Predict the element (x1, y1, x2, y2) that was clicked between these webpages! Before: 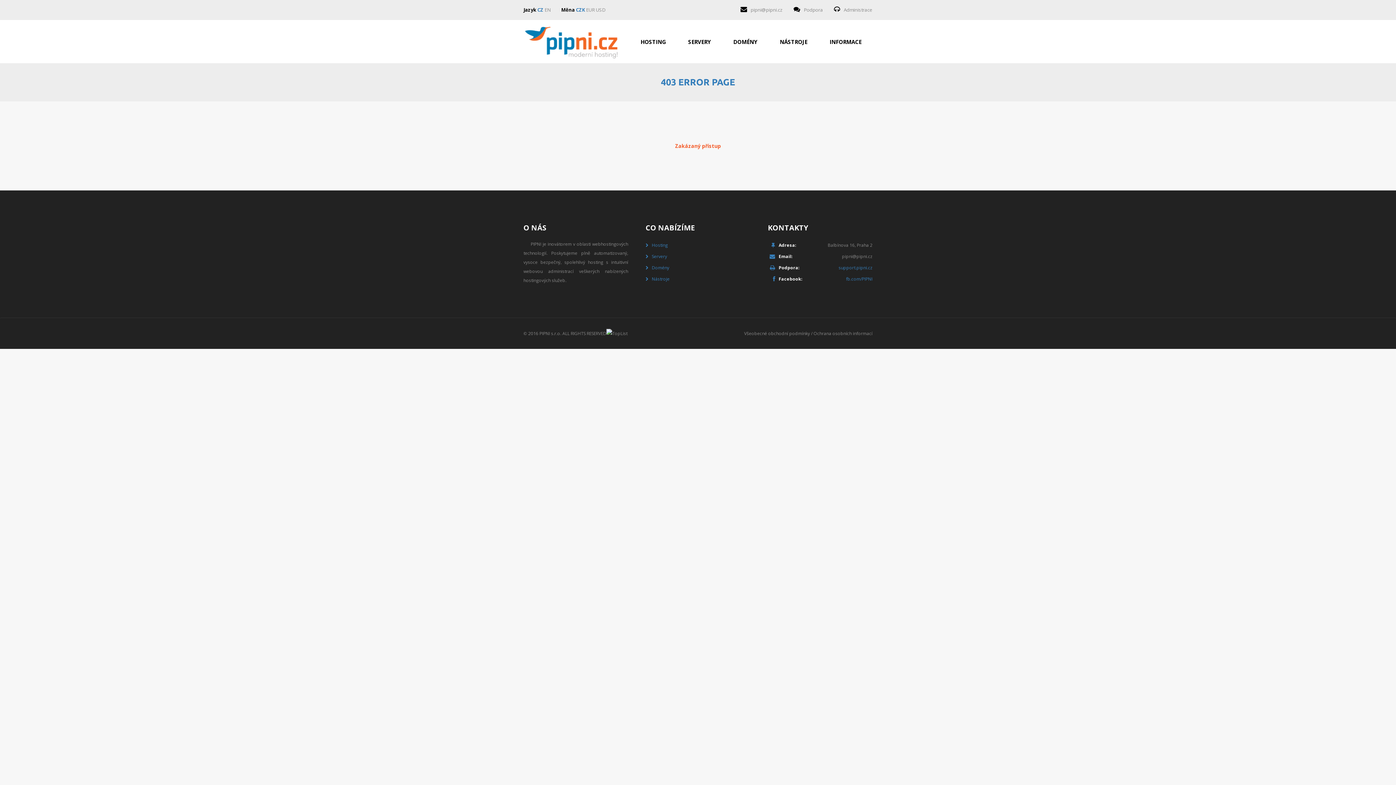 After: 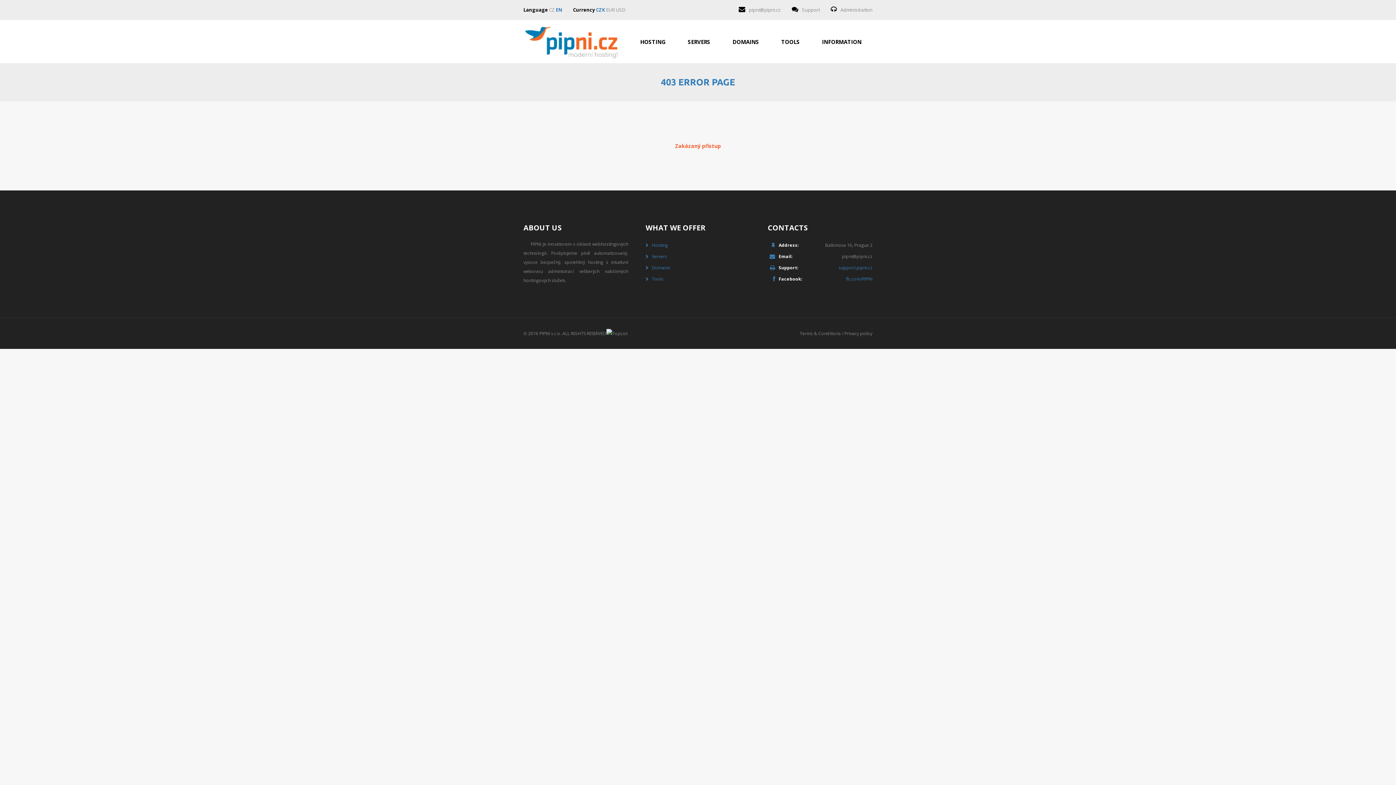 Action: bbox: (544, 6, 550, 13) label: EN